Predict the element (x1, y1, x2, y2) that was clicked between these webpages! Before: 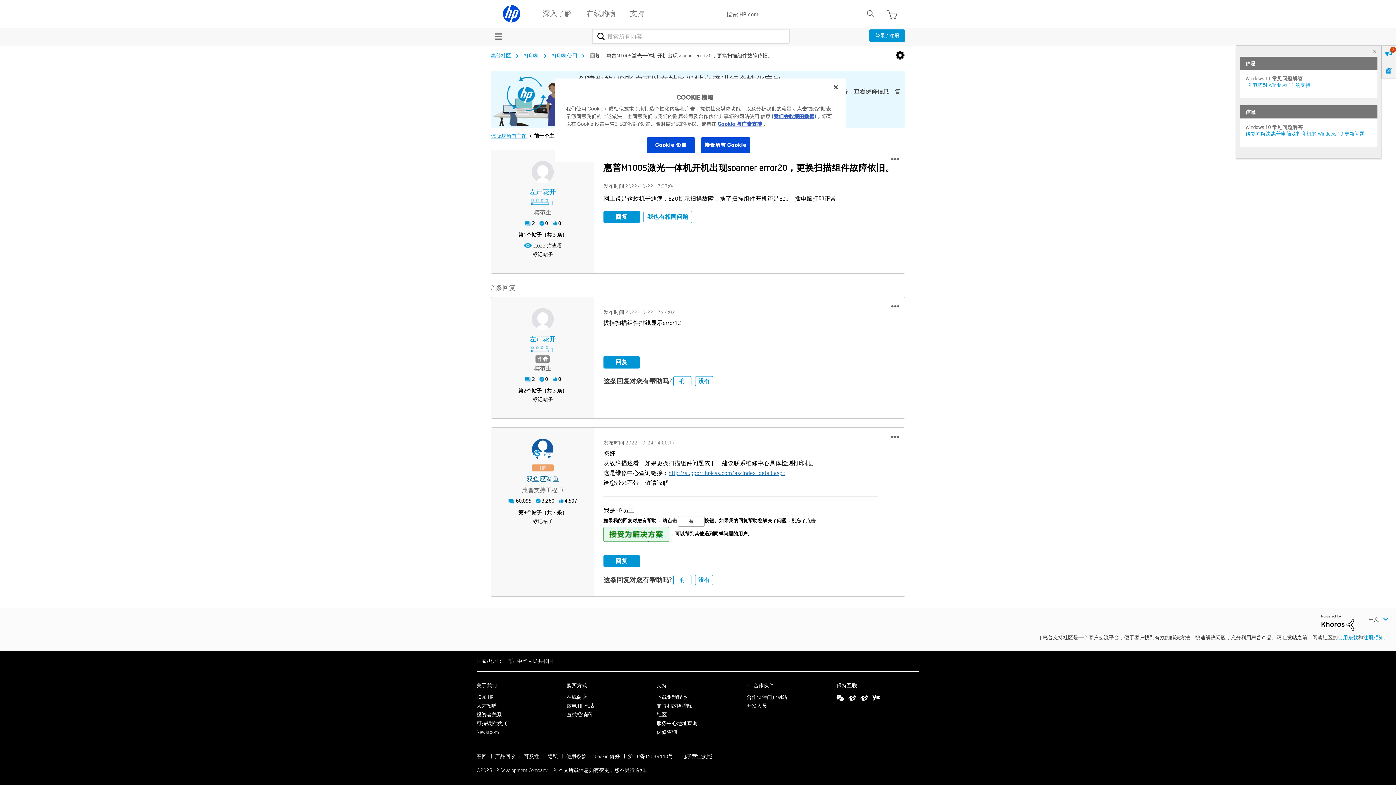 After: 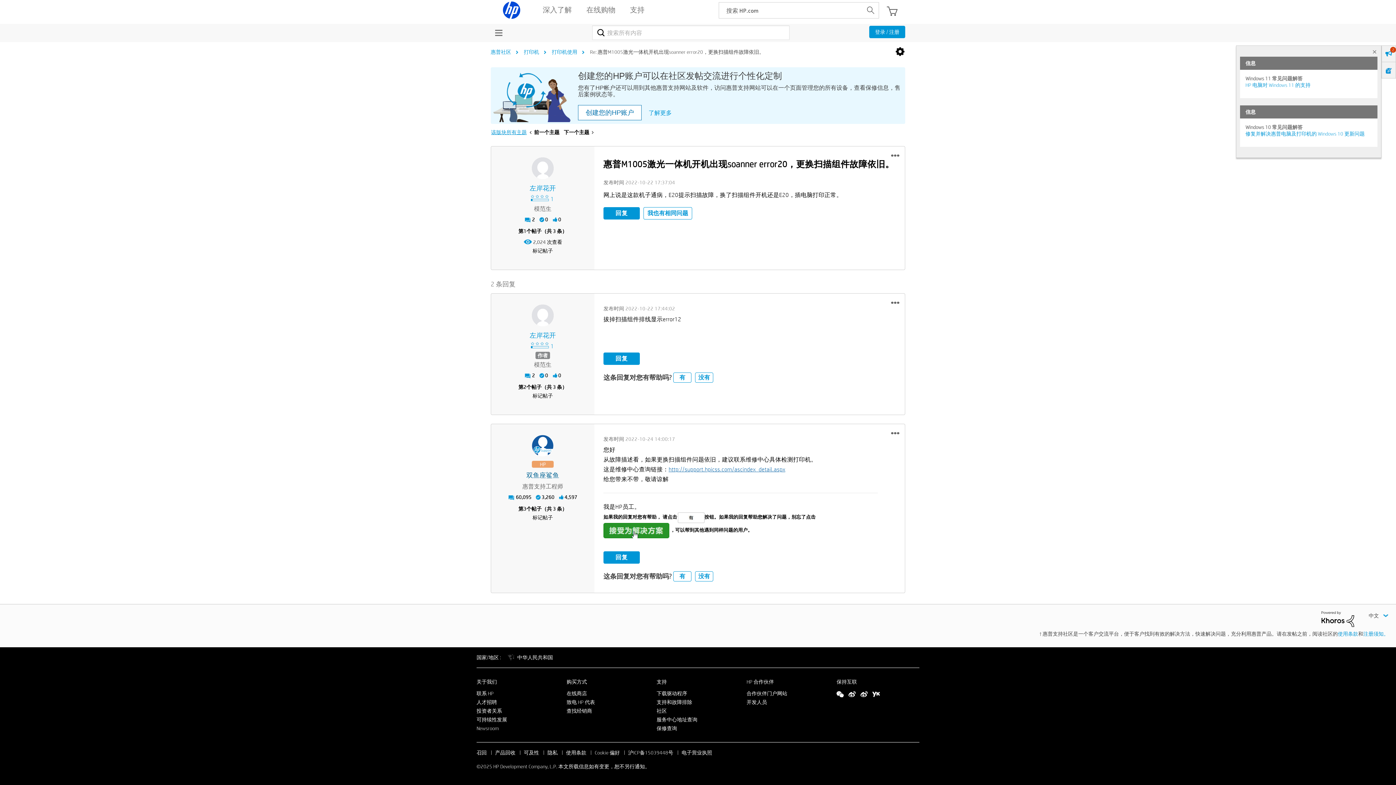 Action: bbox: (523, 509, 526, 515) label: 第3个帖子（共 3 条）